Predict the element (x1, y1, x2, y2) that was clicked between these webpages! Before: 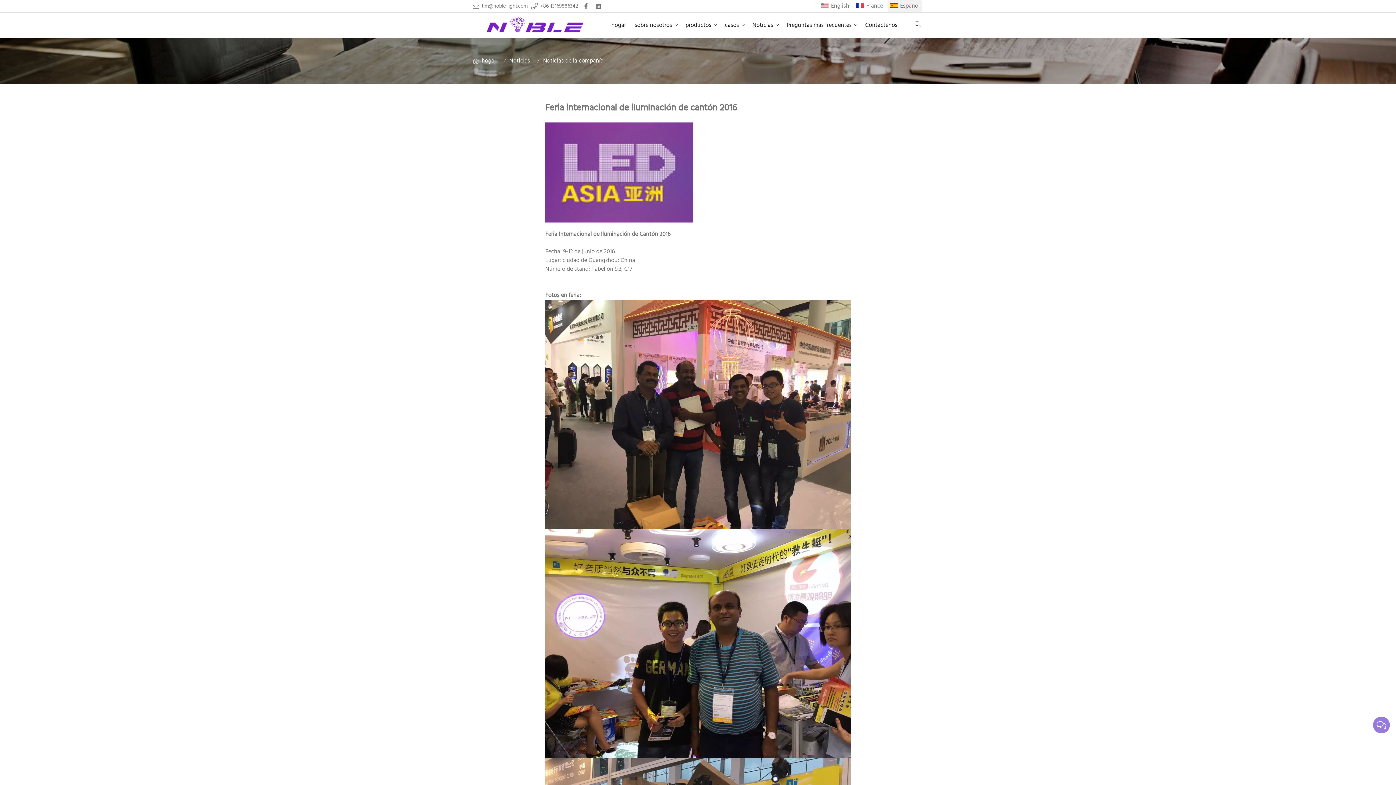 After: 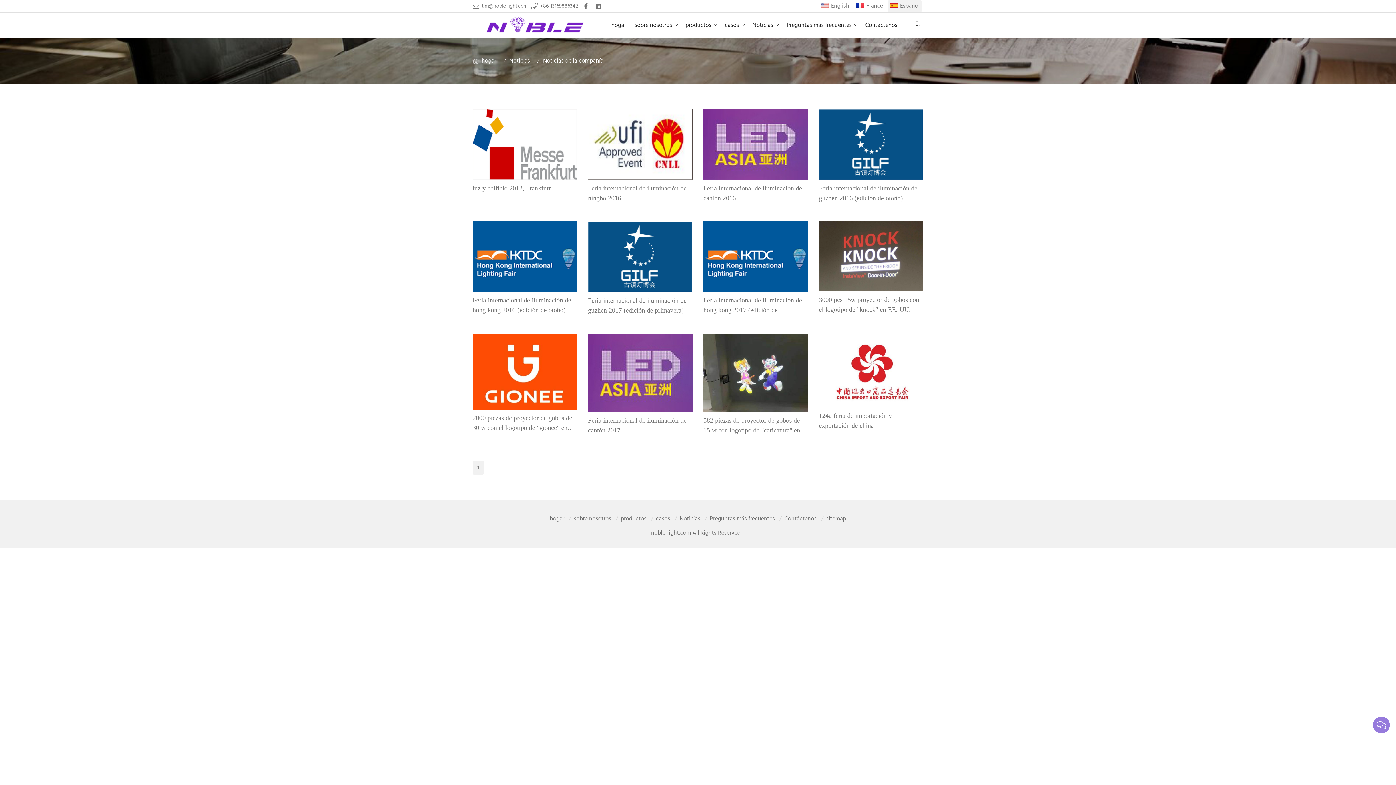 Action: bbox: (543, 56, 607, 65) label: Noticias de la compañía